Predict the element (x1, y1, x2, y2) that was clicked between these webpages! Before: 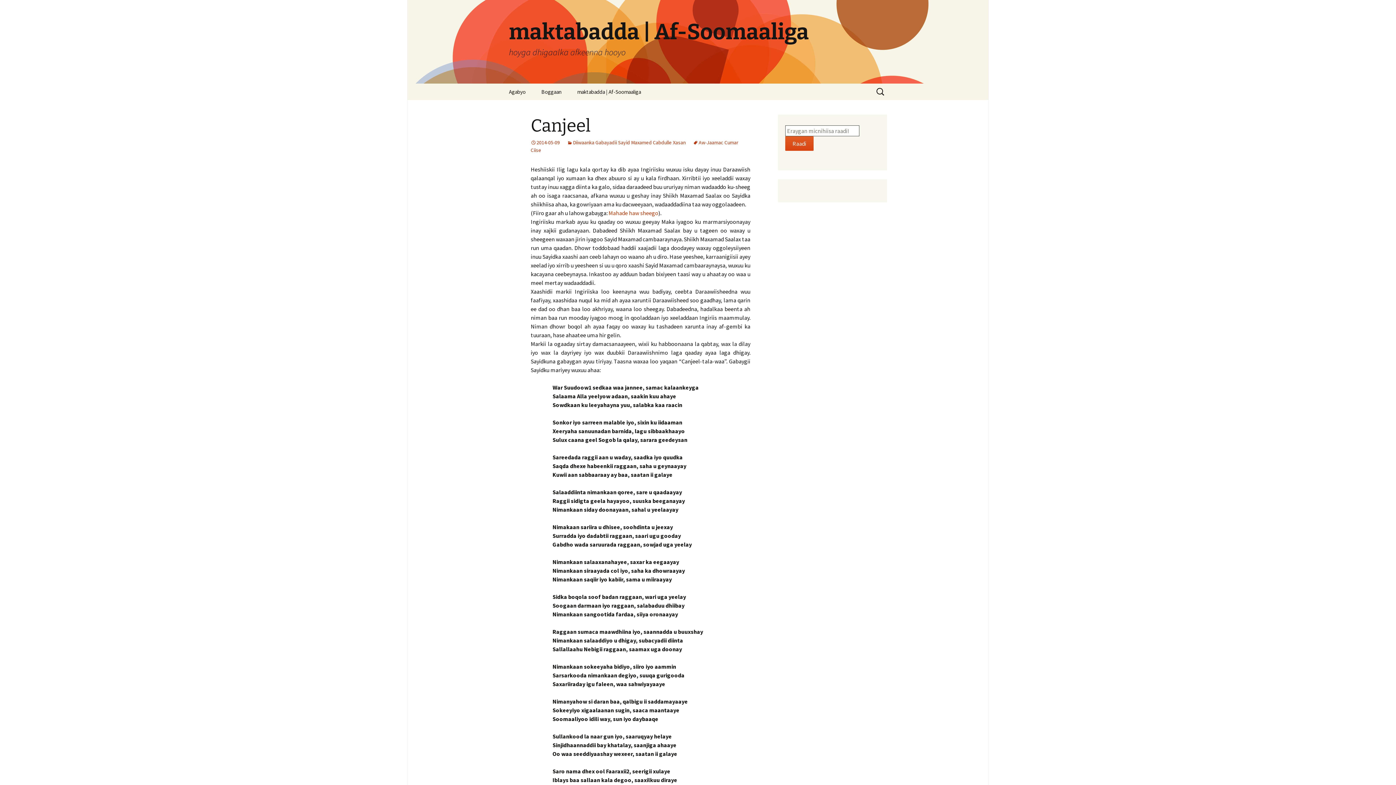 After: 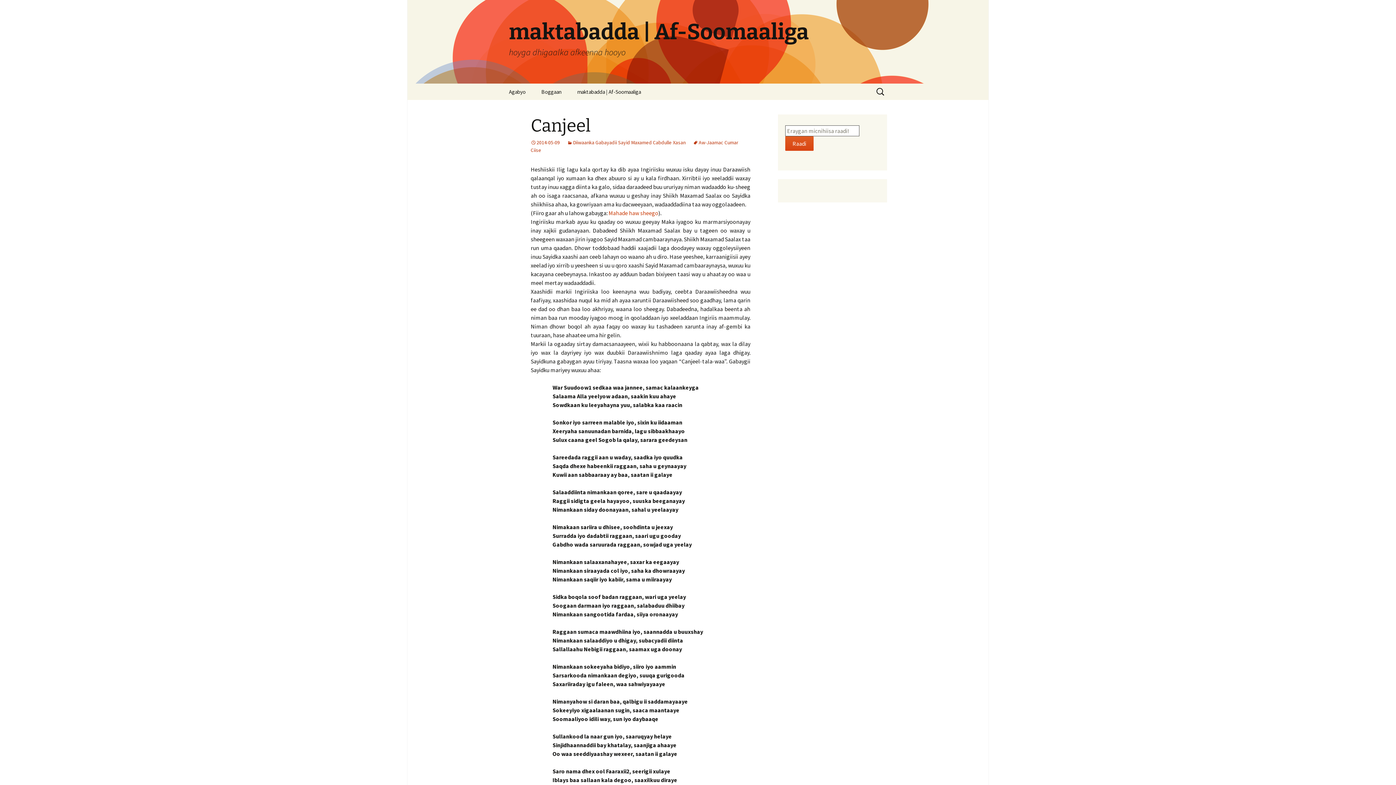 Action: bbox: (530, 139, 560, 145) label: 2014-05-09